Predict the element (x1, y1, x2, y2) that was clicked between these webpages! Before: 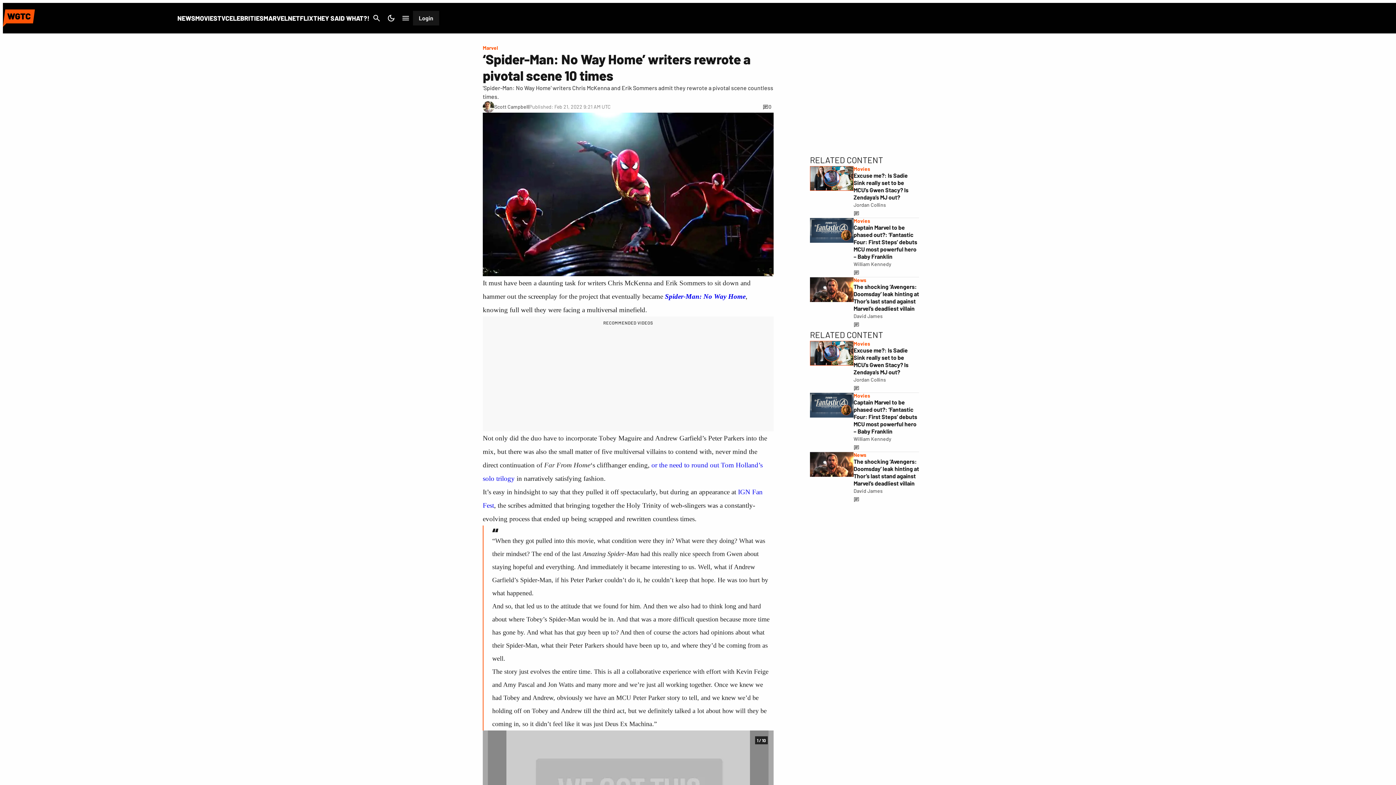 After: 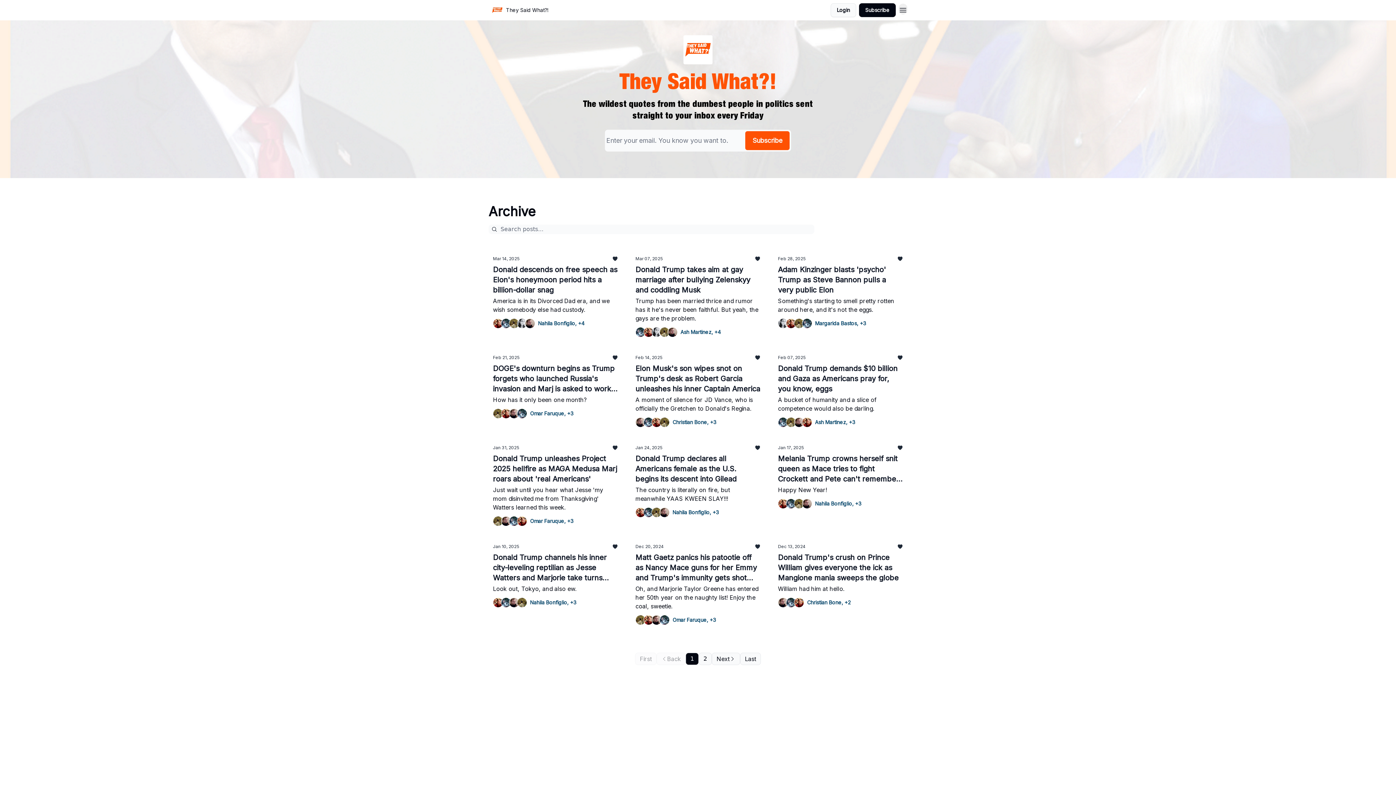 Action: label: THEY SAID WHAT?! bbox: (313, 14, 369, 22)